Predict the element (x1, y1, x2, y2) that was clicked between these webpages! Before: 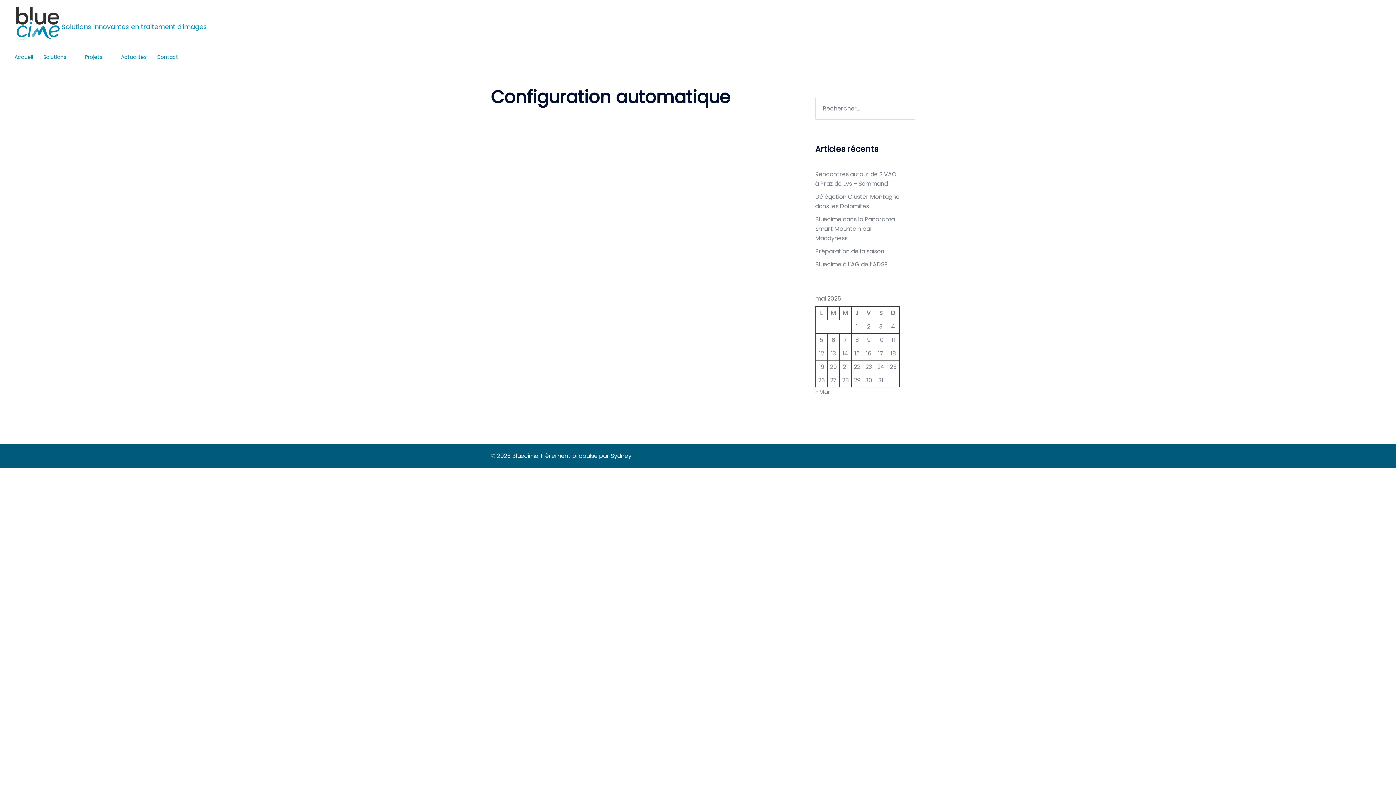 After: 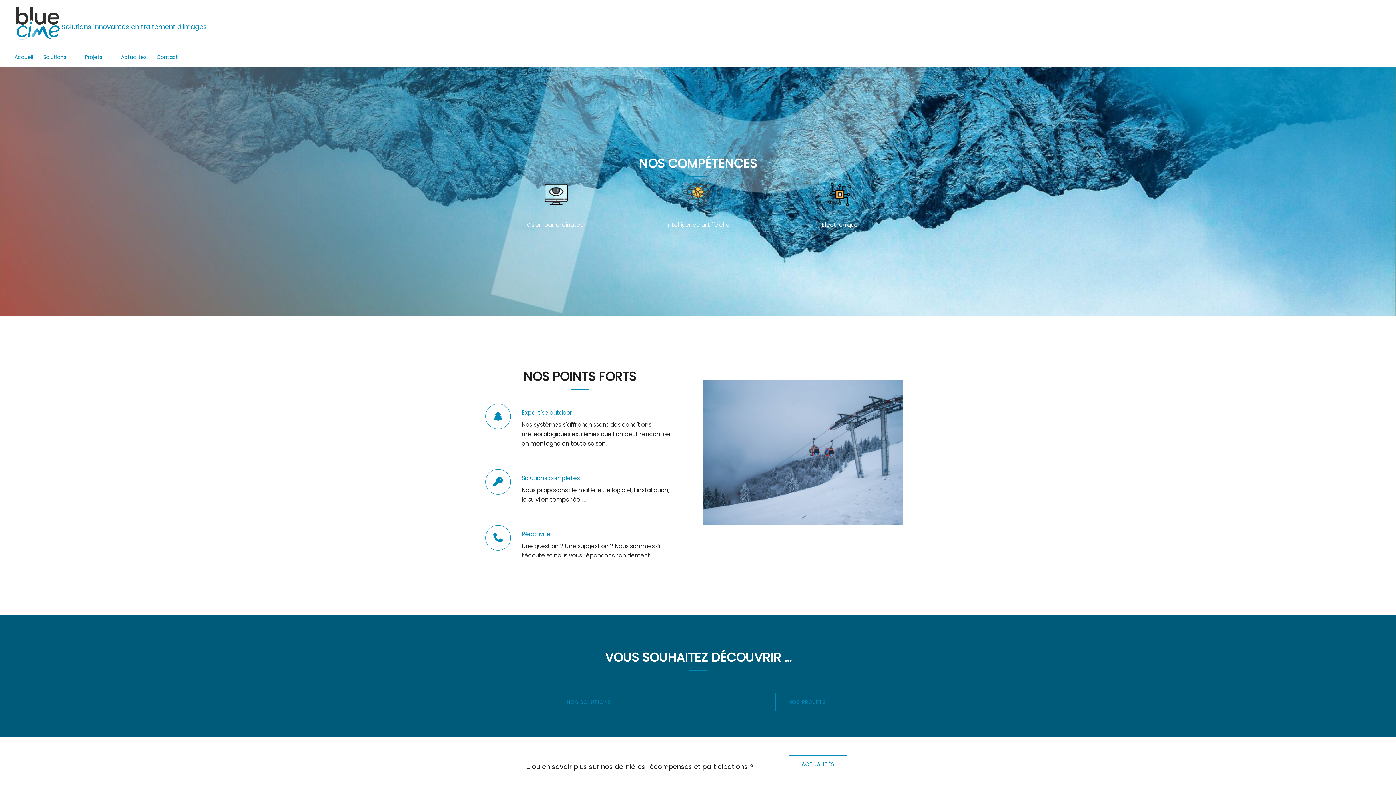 Action: bbox: (61, 13, 82, 20) label: Bluecime